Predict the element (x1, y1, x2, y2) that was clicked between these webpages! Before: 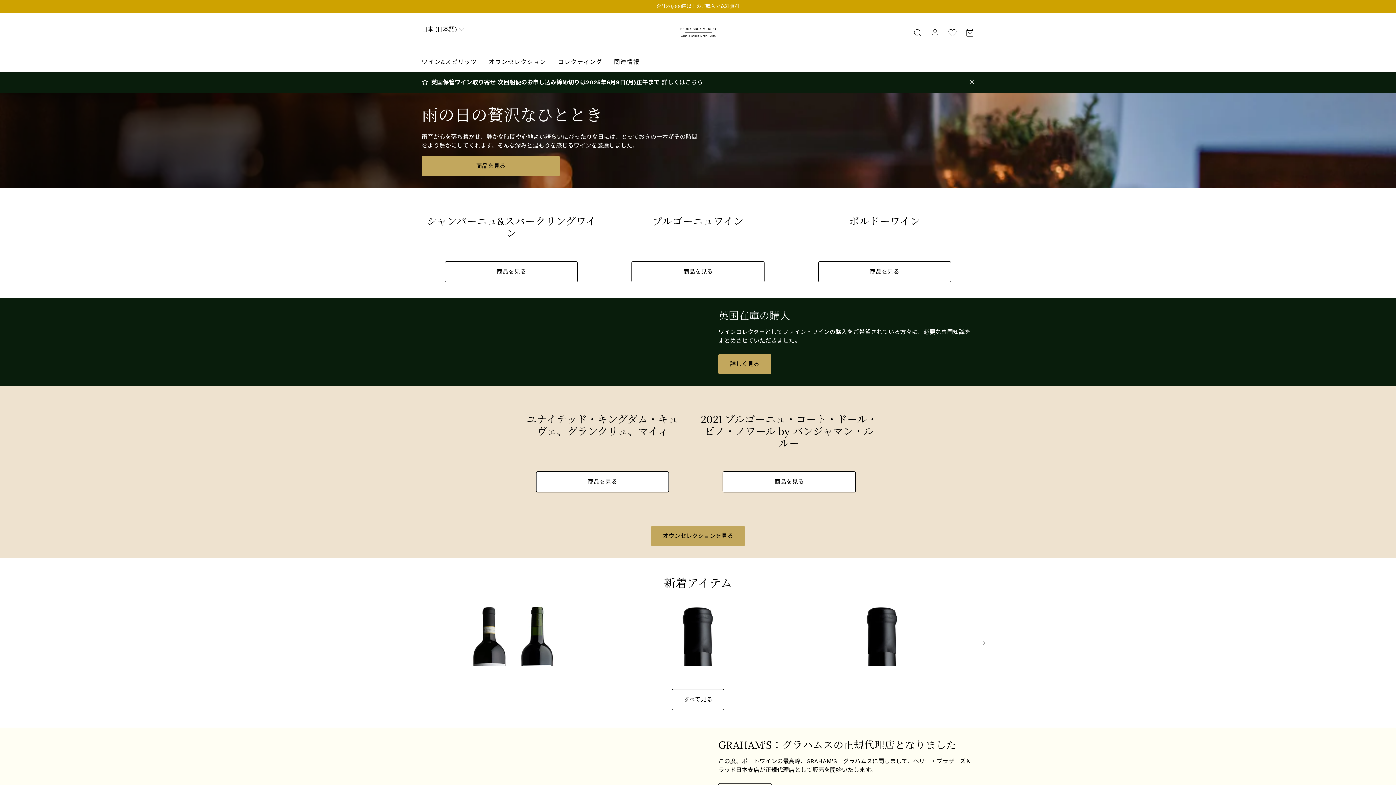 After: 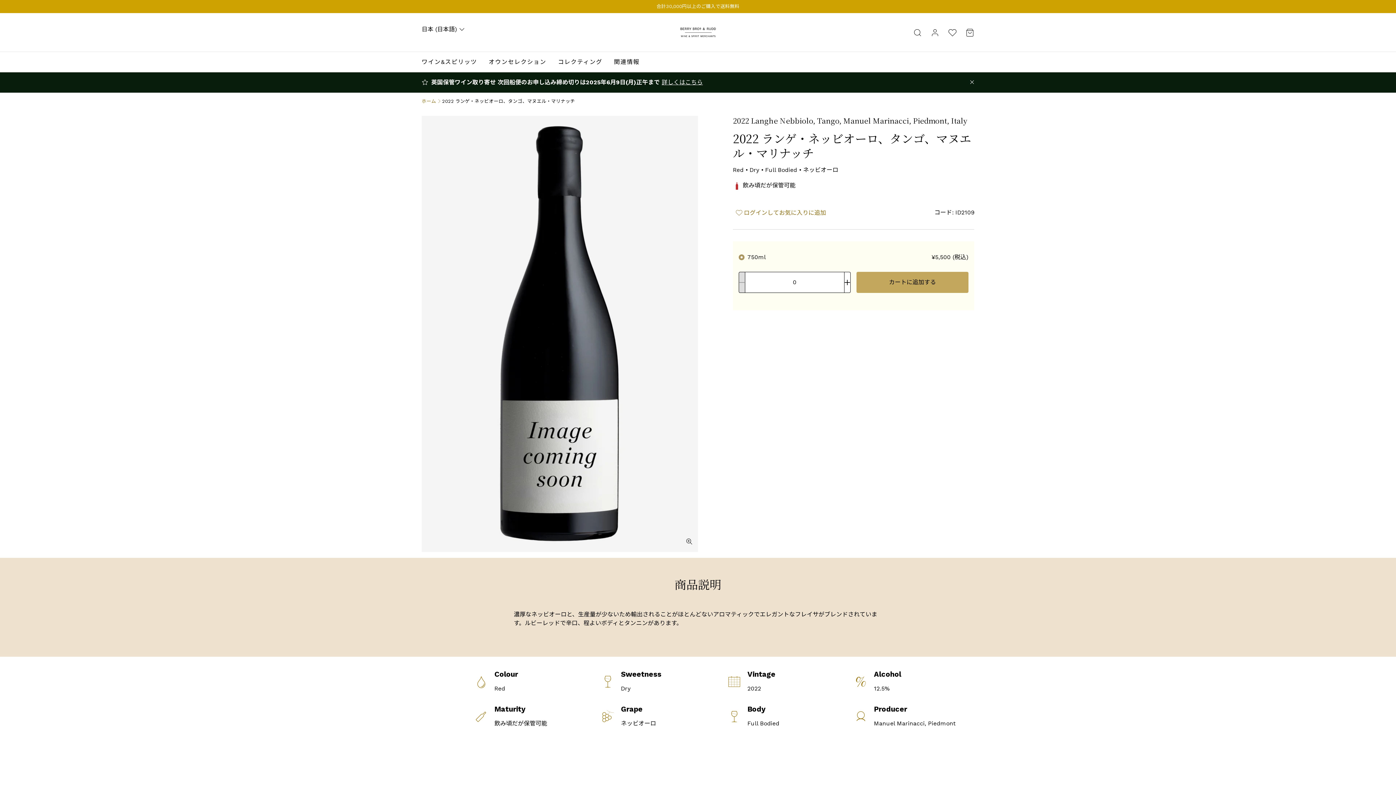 Action: bbox: (608, 601, 787, 657) label: PIEDMONT
2022 ランゲ・ネッビオーロ、タンゴ、マヌエル・マリナッチ
 飲み頃だが保管可能
¥5,500 (税込) - 750ml